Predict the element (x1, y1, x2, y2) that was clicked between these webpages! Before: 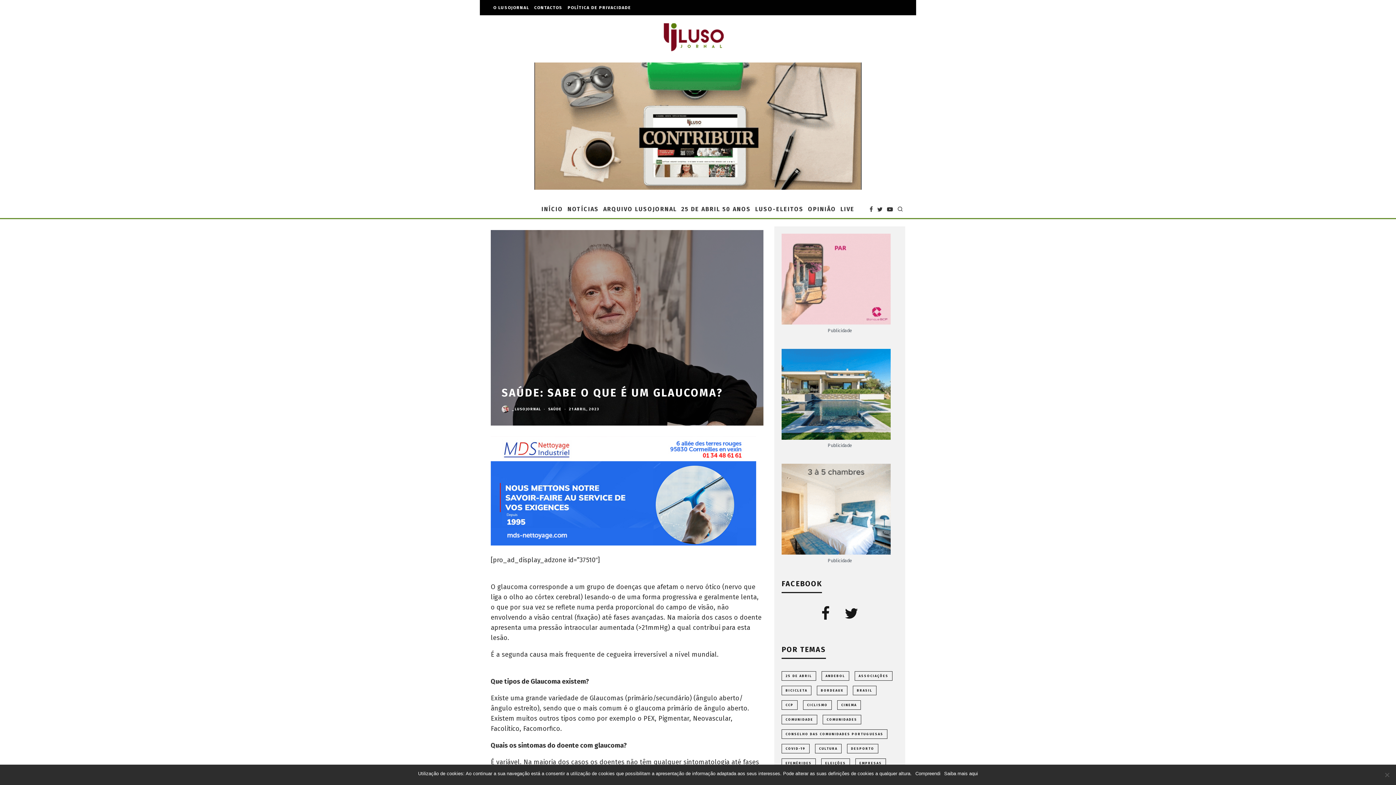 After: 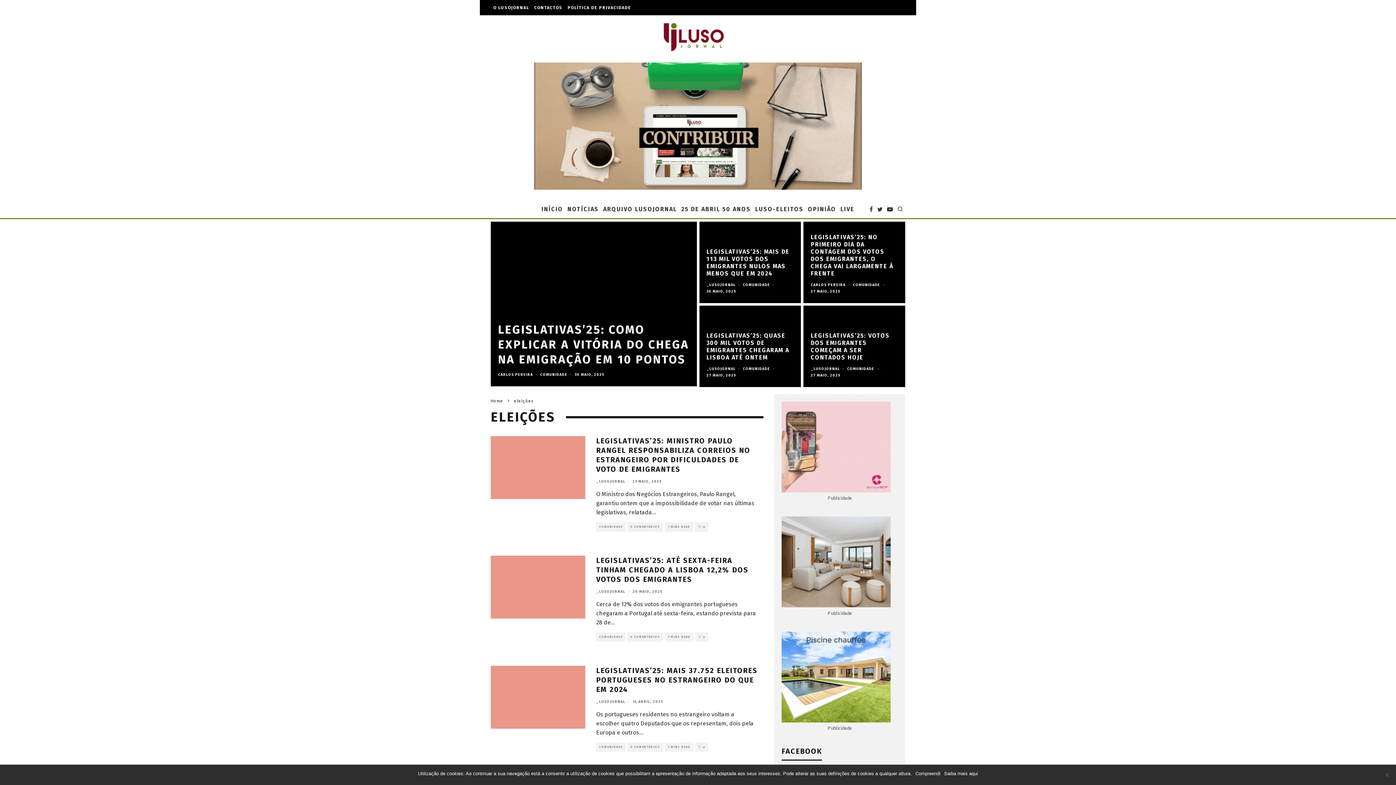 Action: bbox: (821, 758, 850, 768) label: eleições (242 itens)